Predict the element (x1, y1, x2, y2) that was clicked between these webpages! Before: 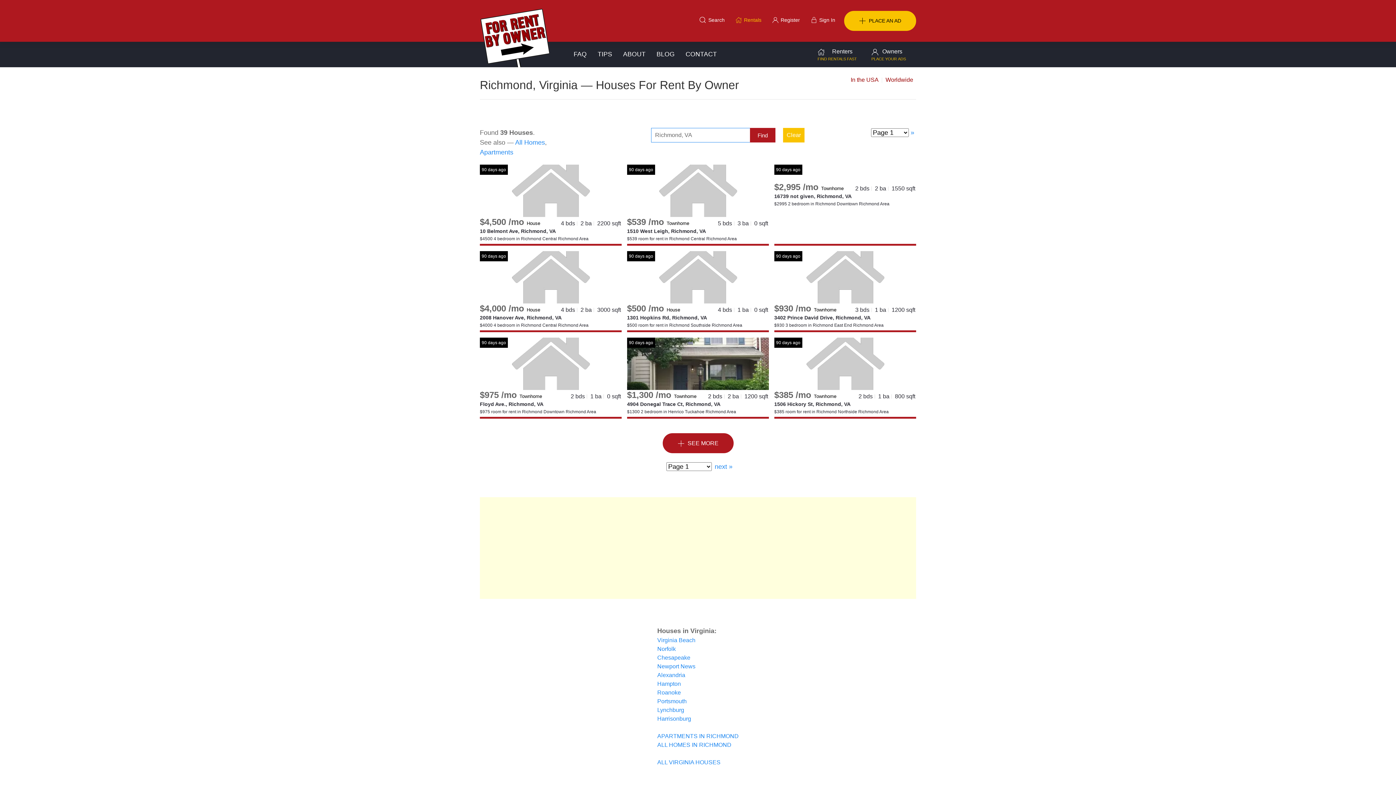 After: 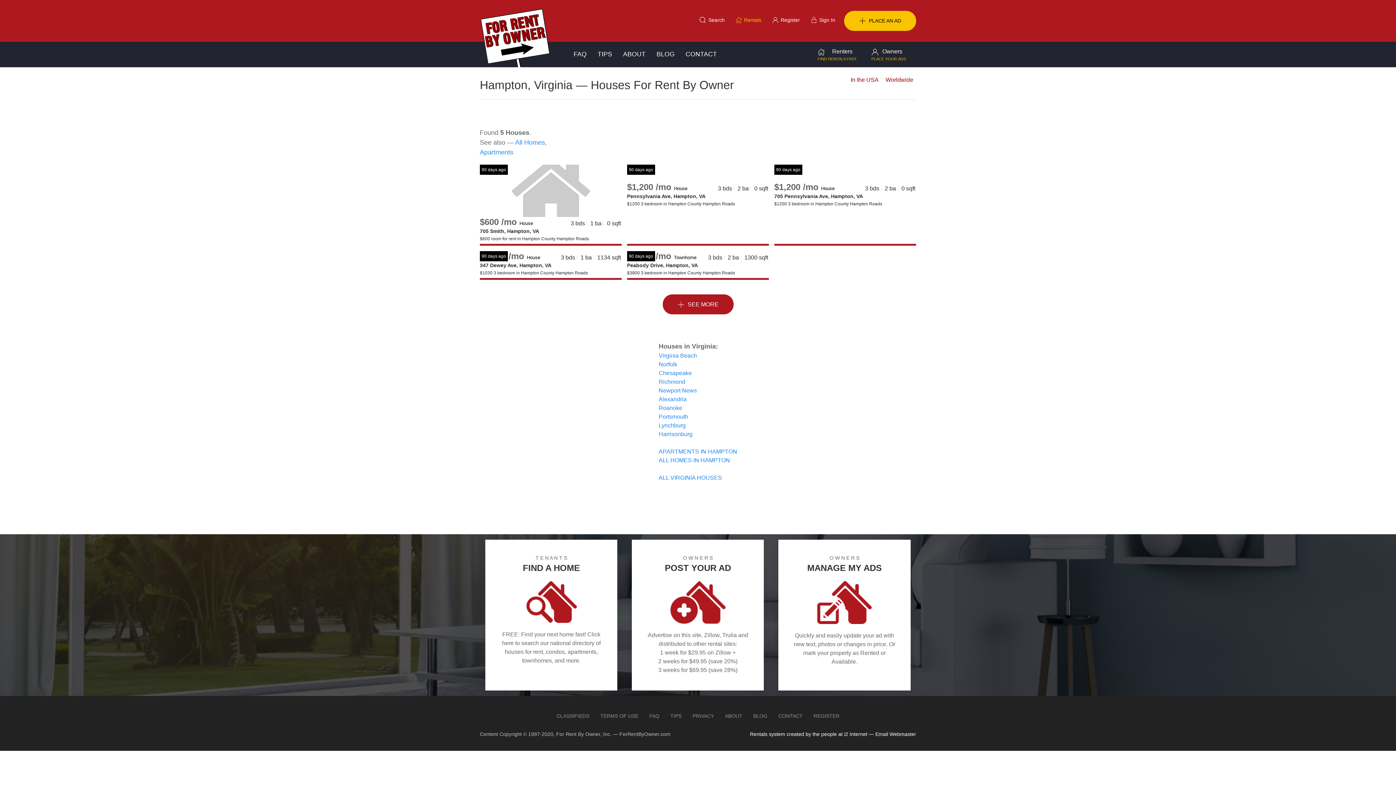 Action: label: Hampton bbox: (657, 681, 681, 687)